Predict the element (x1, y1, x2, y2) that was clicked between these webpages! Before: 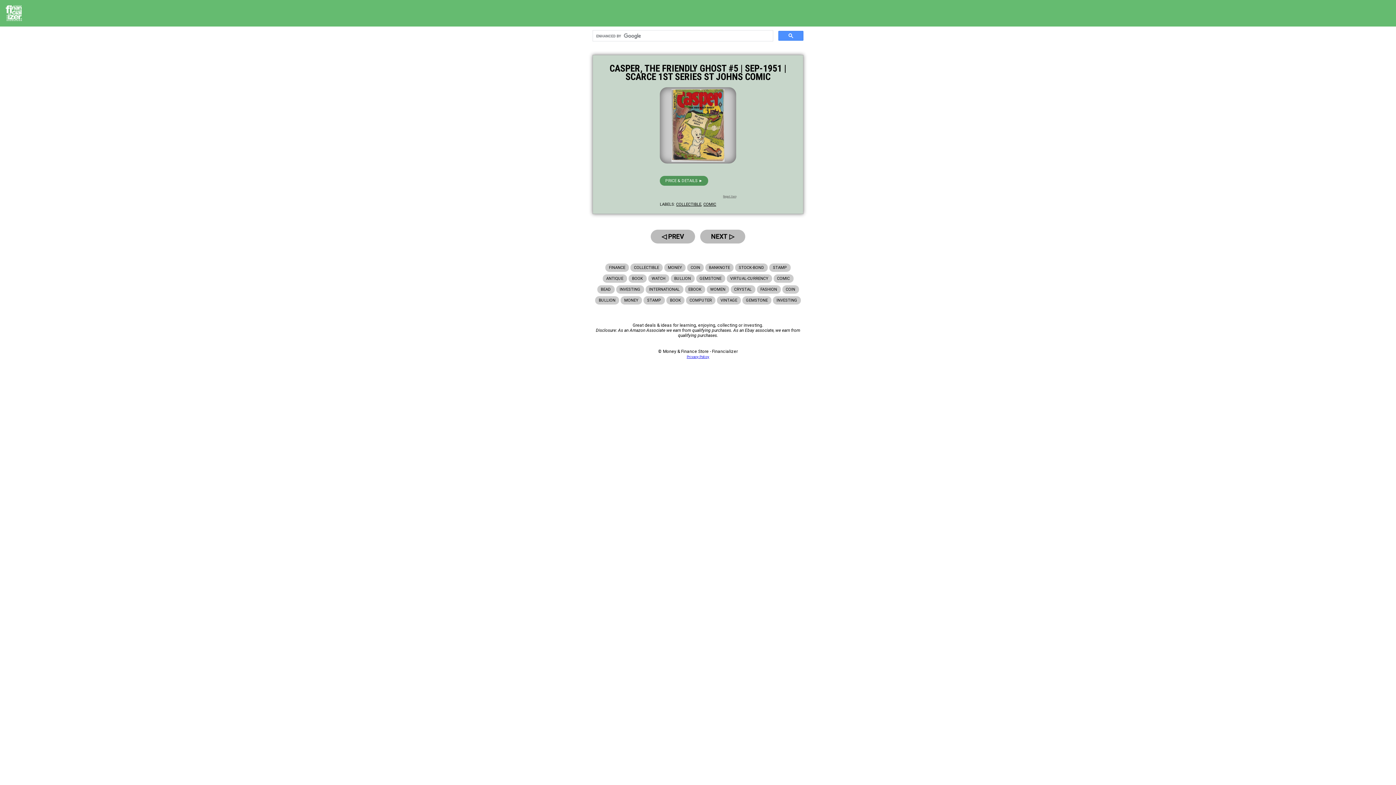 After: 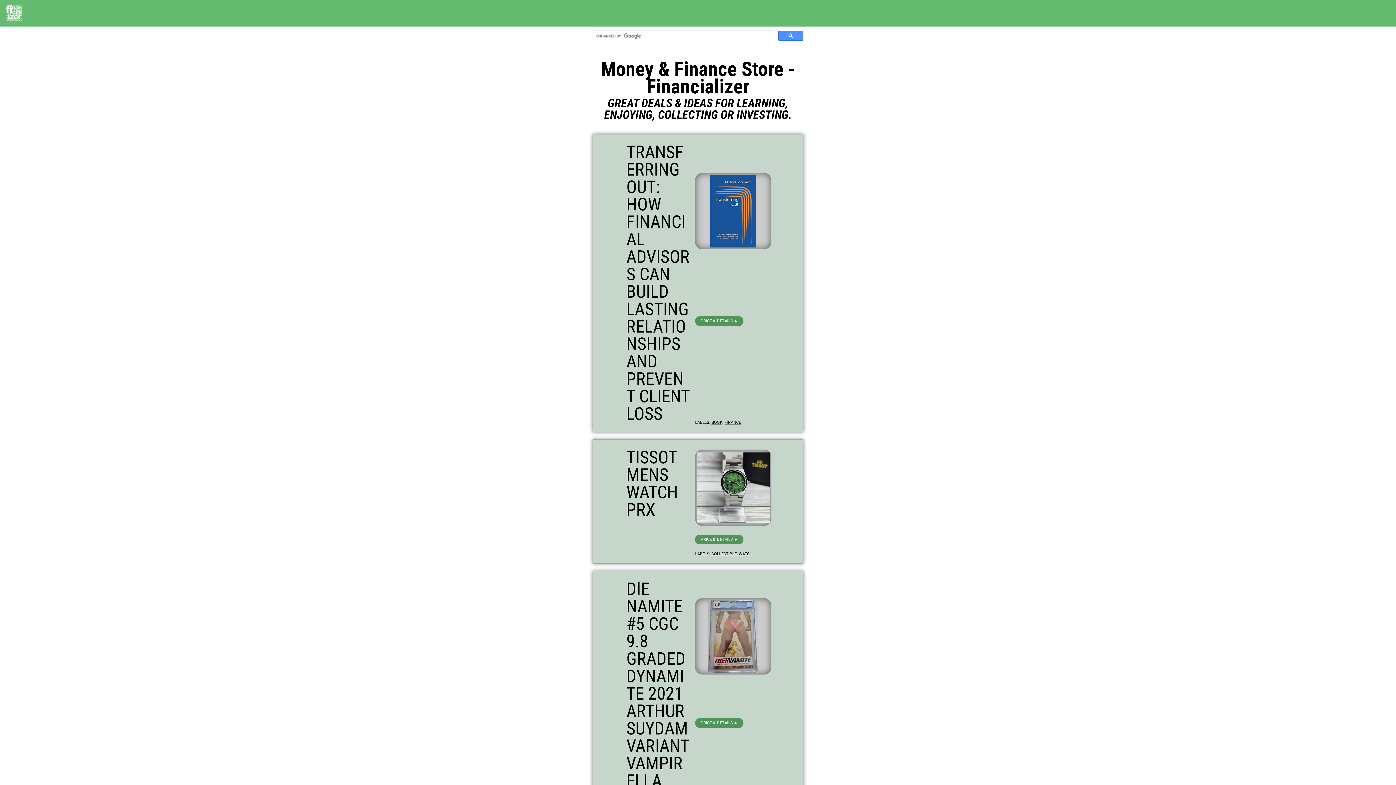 Action: bbox: (3, 17, 58, 22)